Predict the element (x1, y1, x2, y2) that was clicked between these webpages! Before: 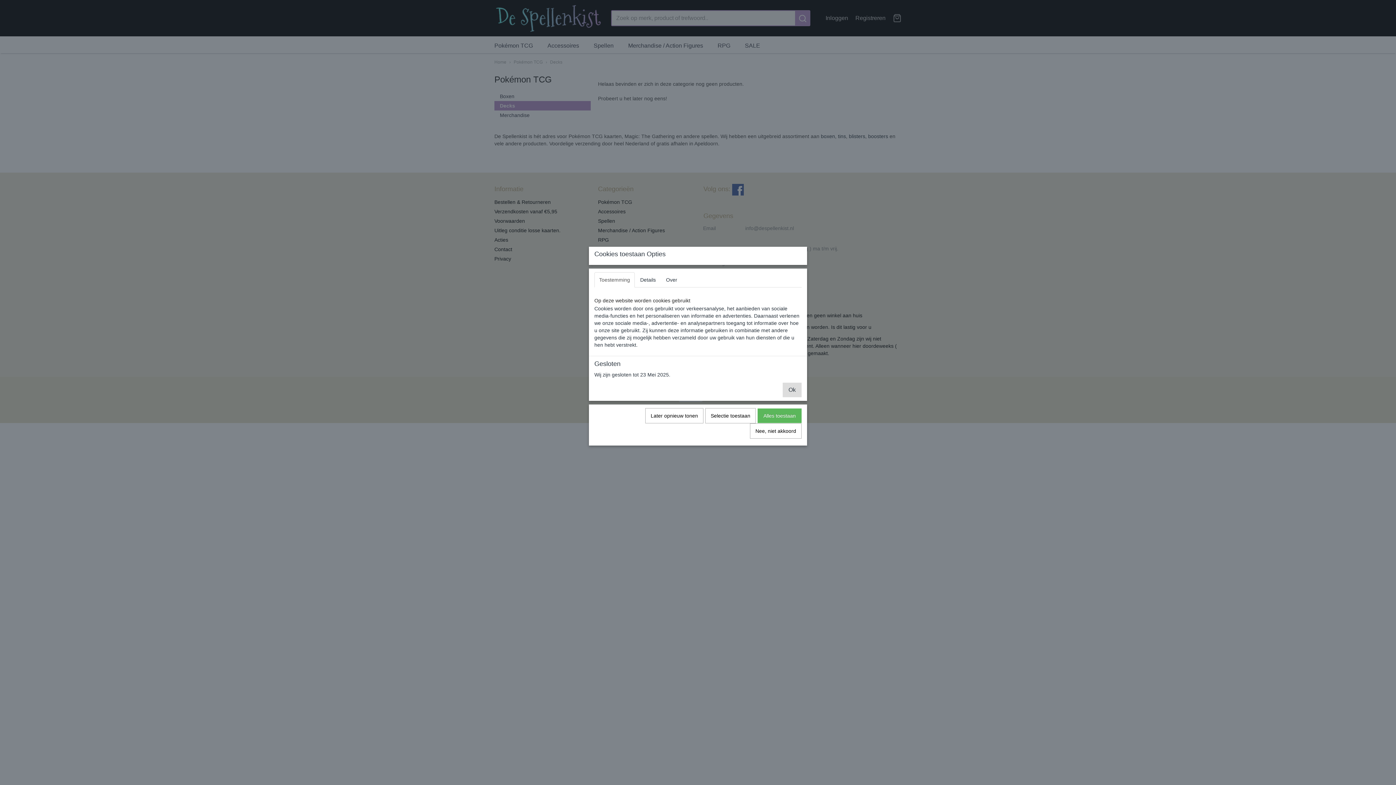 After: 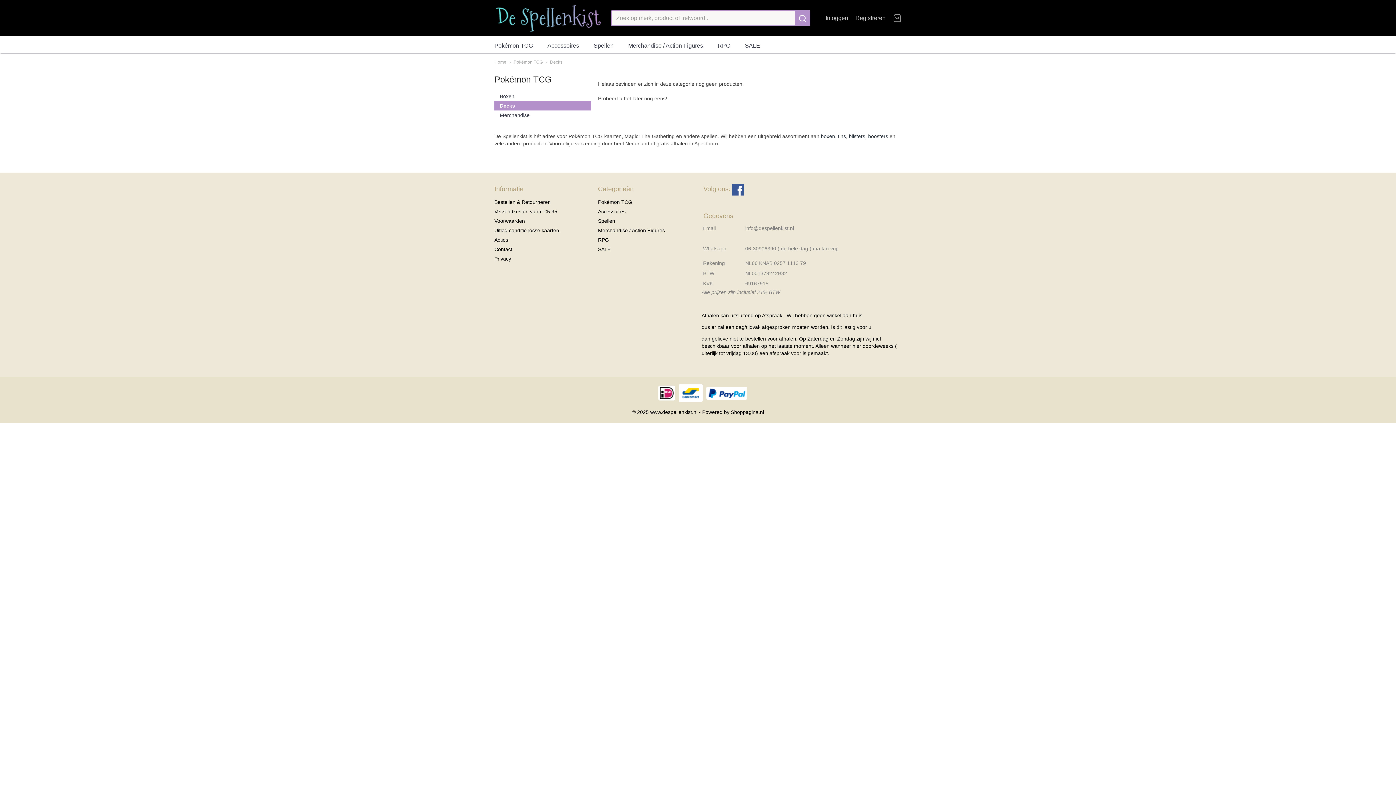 Action: label: Ok bbox: (782, 382, 801, 397)